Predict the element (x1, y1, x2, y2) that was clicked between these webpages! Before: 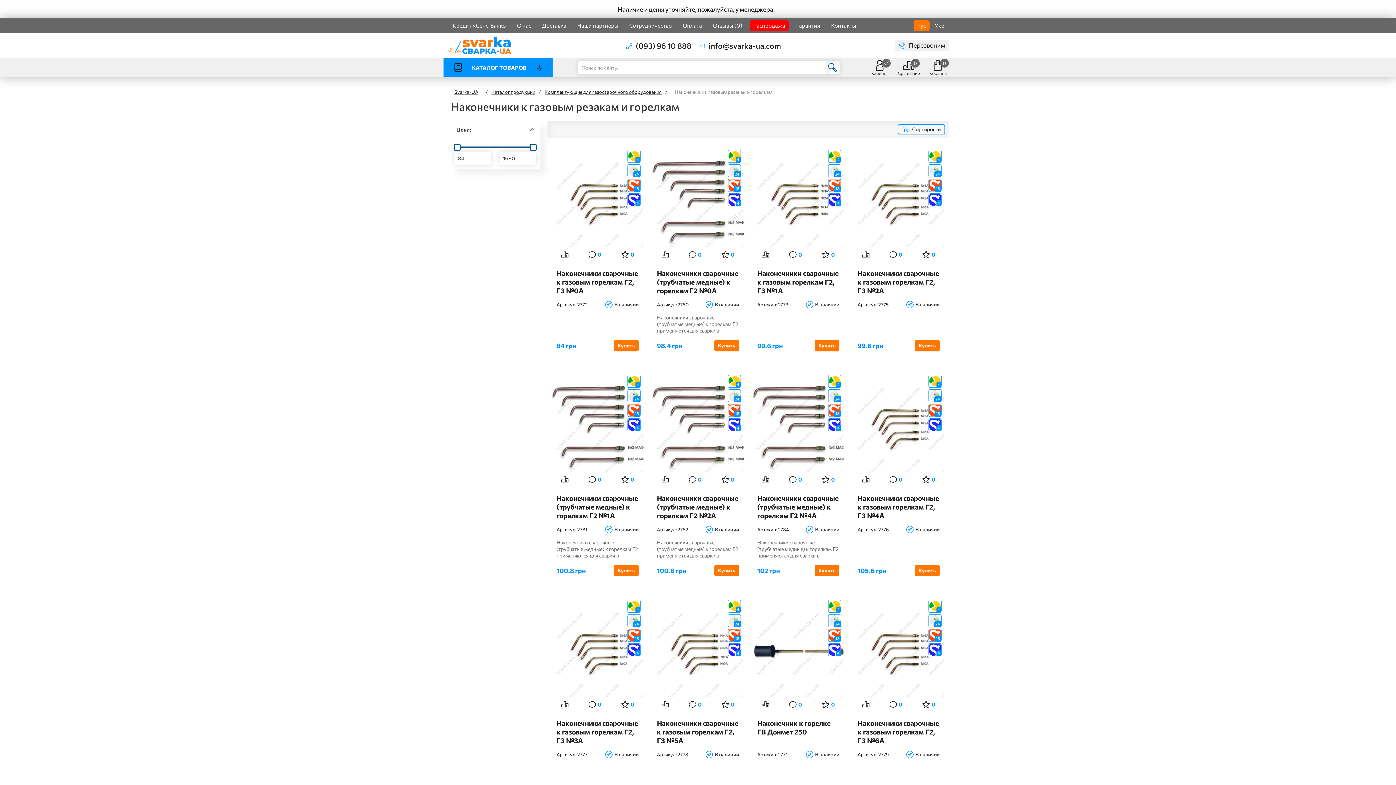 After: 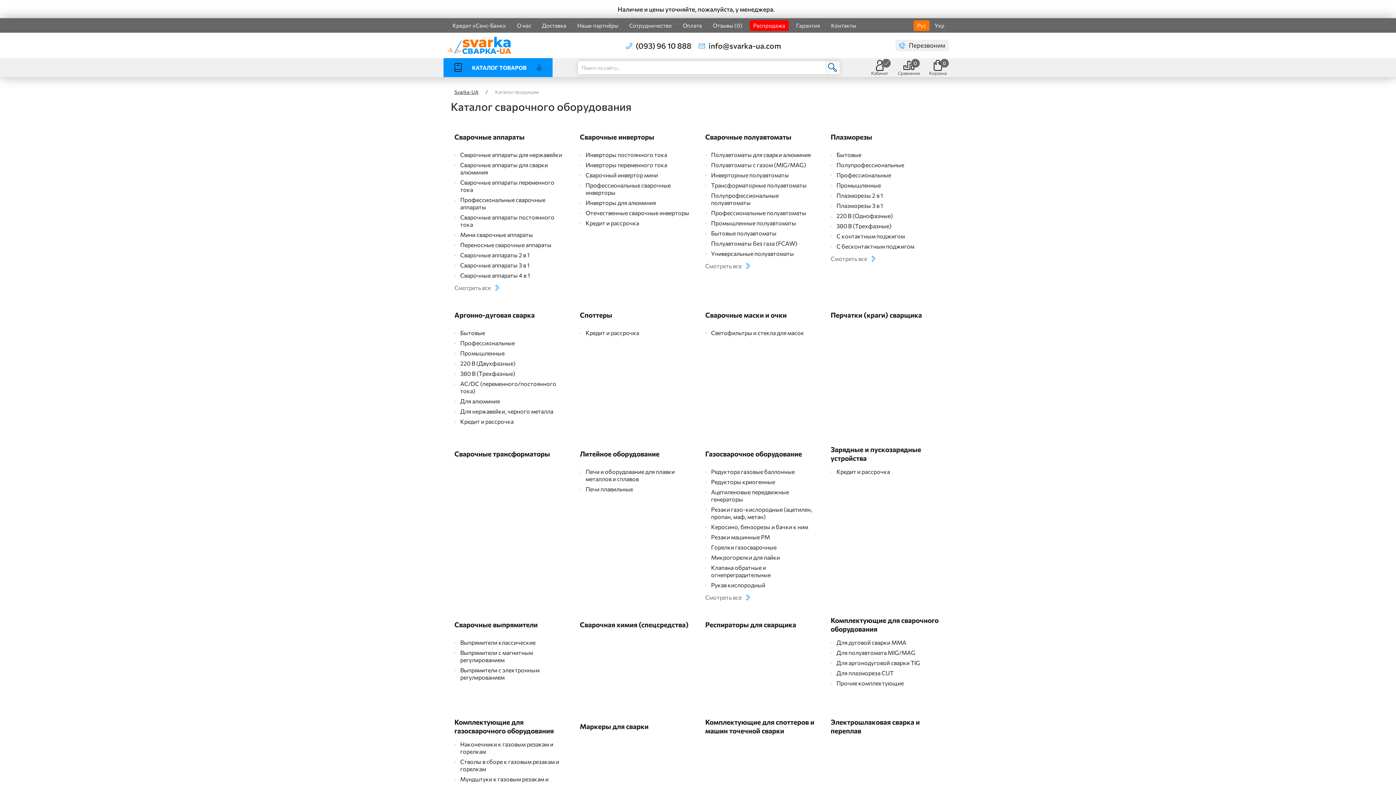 Action: label: Каталог продукции bbox: (491, 88, 535, 94)